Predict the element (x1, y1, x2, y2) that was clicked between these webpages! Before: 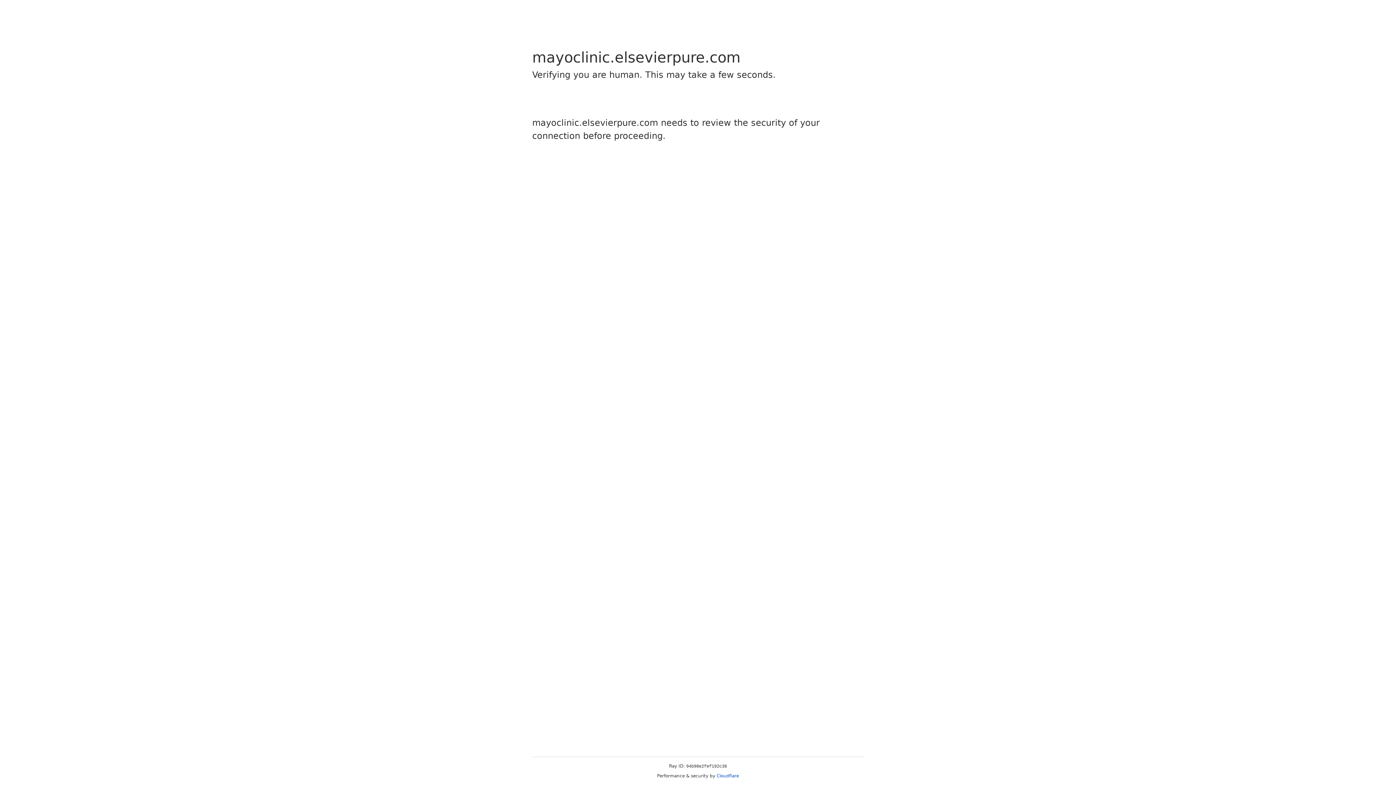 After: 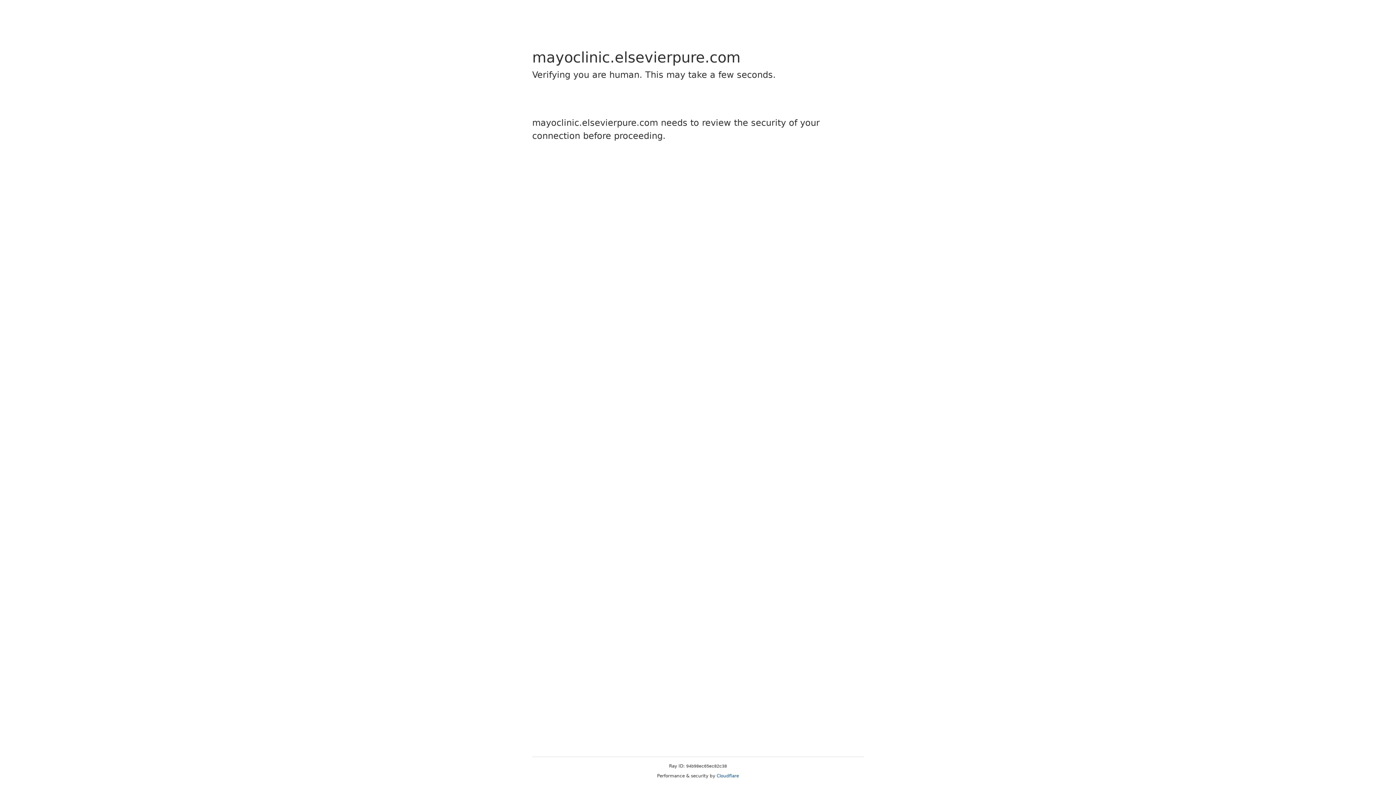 Action: label: Cloudflare bbox: (716, 773, 739, 778)